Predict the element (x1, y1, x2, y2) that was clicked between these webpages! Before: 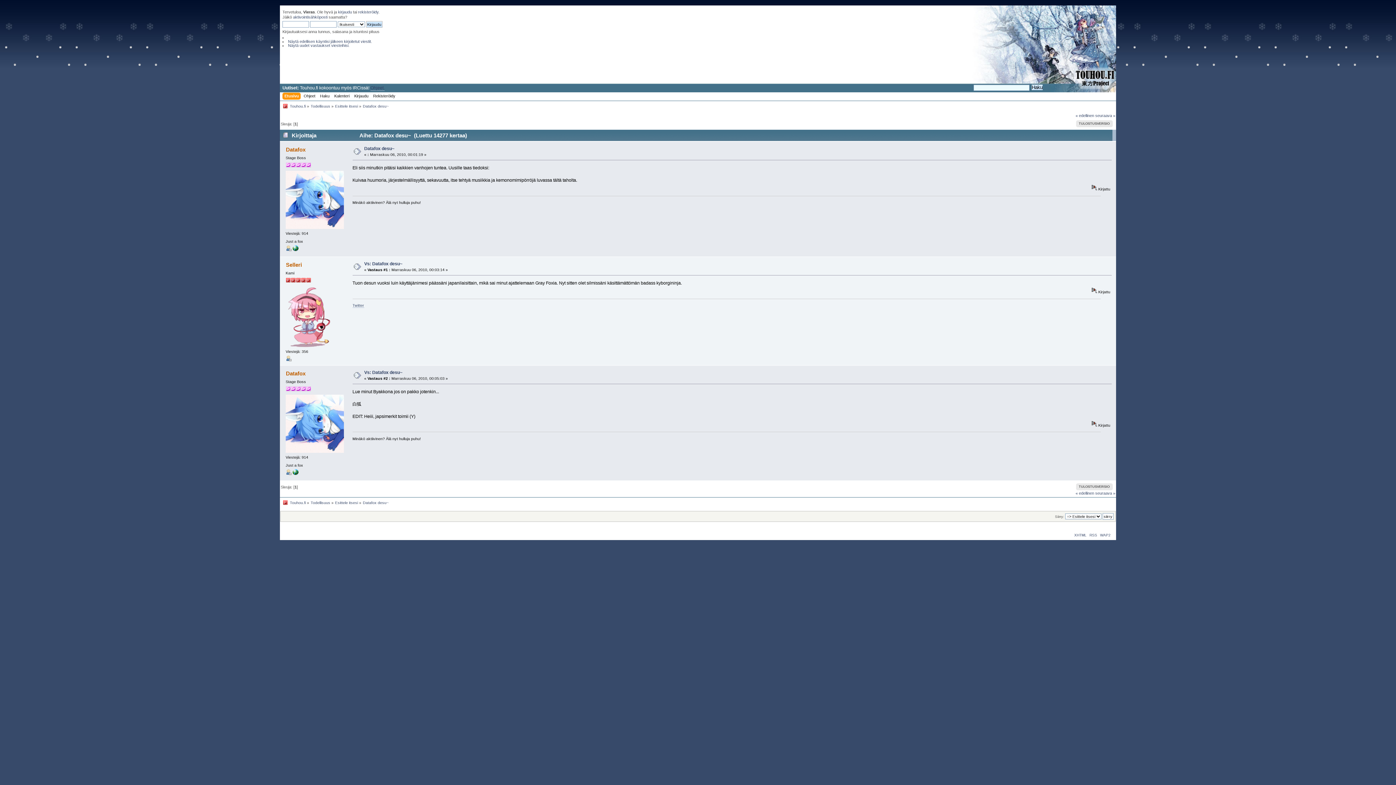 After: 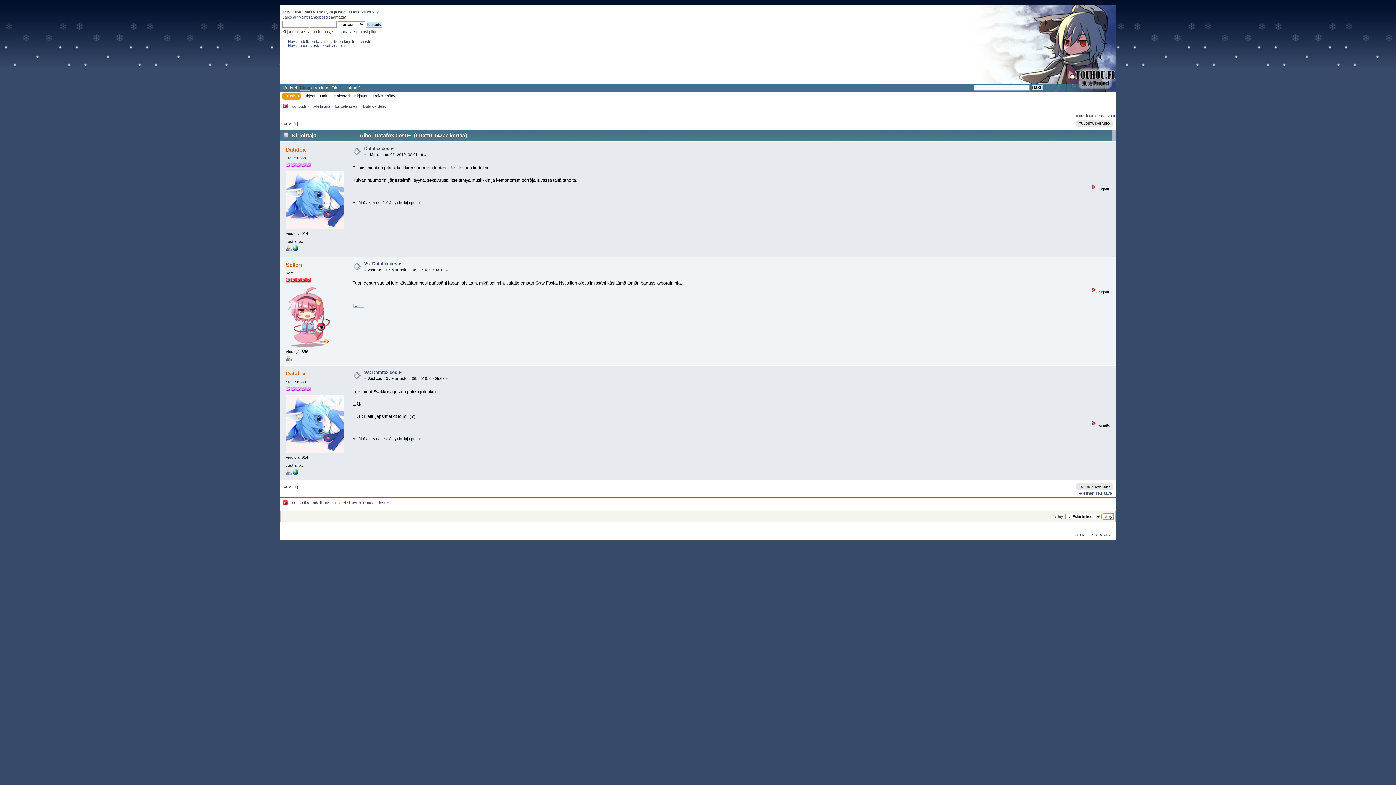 Action: label: Datafox desu~ bbox: (362, 500, 388, 505)